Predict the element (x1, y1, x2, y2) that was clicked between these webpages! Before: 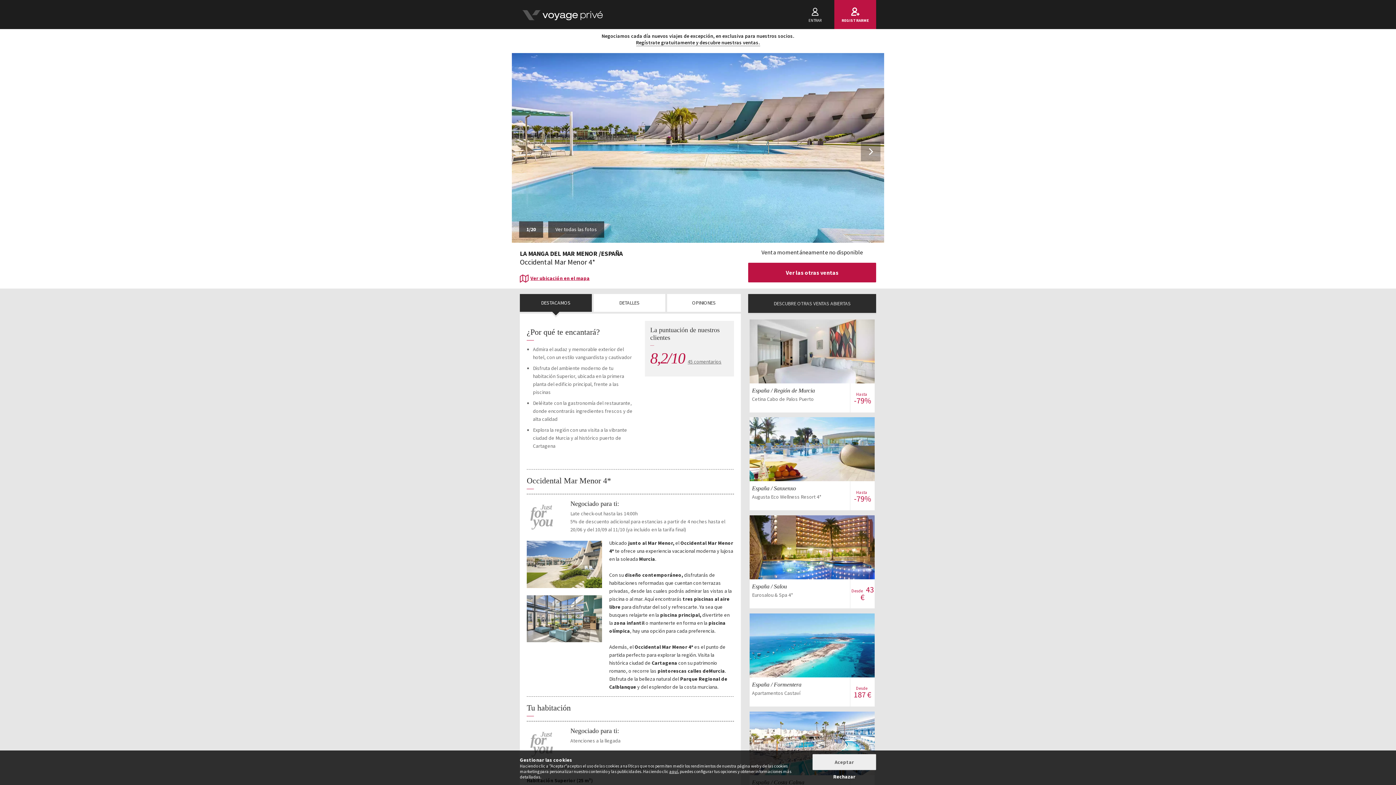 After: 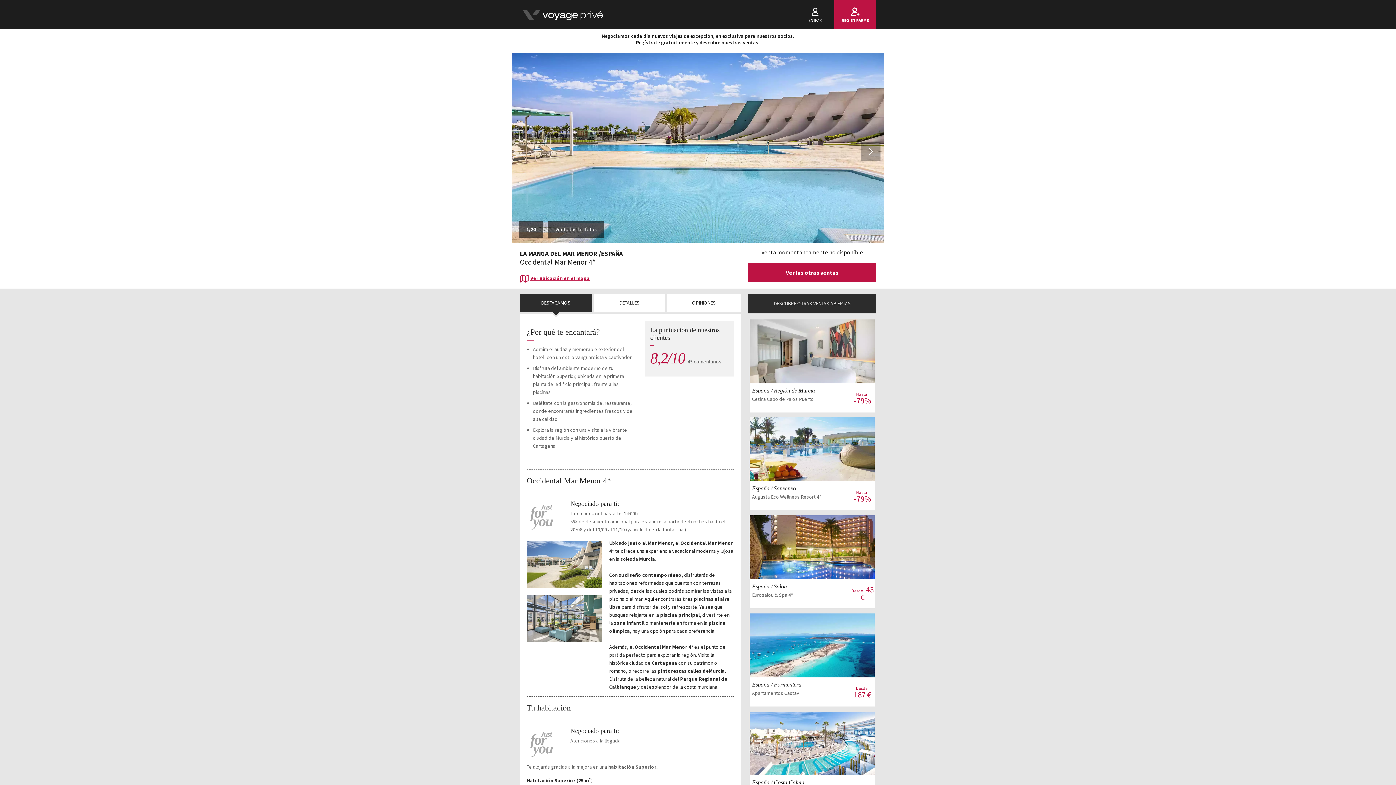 Action: label: Aceptar bbox: (812, 754, 876, 770)